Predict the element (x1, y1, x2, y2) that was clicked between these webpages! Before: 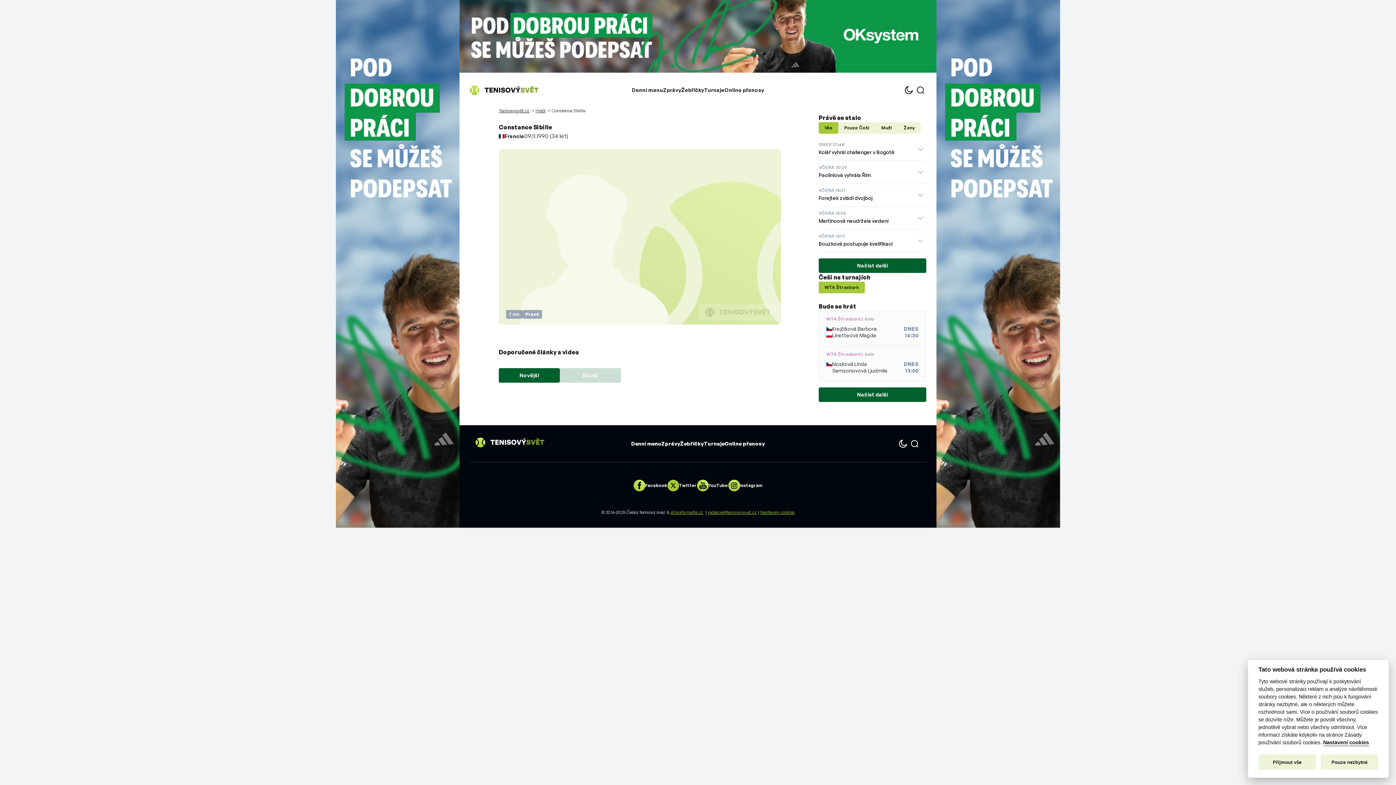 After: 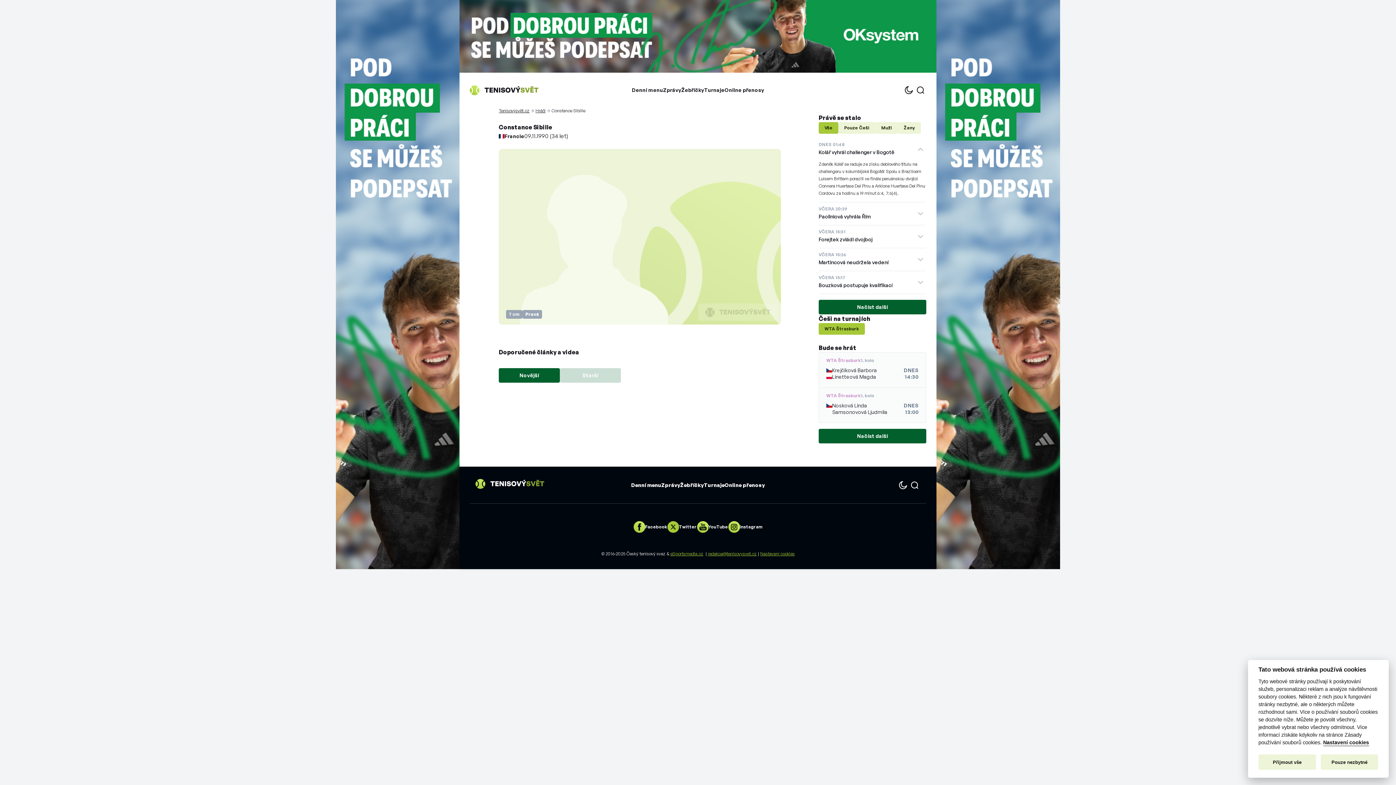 Action: label: DNES 01:48
Kolář vyhrál challenger v Bogotě bbox: (818, 138, 926, 160)